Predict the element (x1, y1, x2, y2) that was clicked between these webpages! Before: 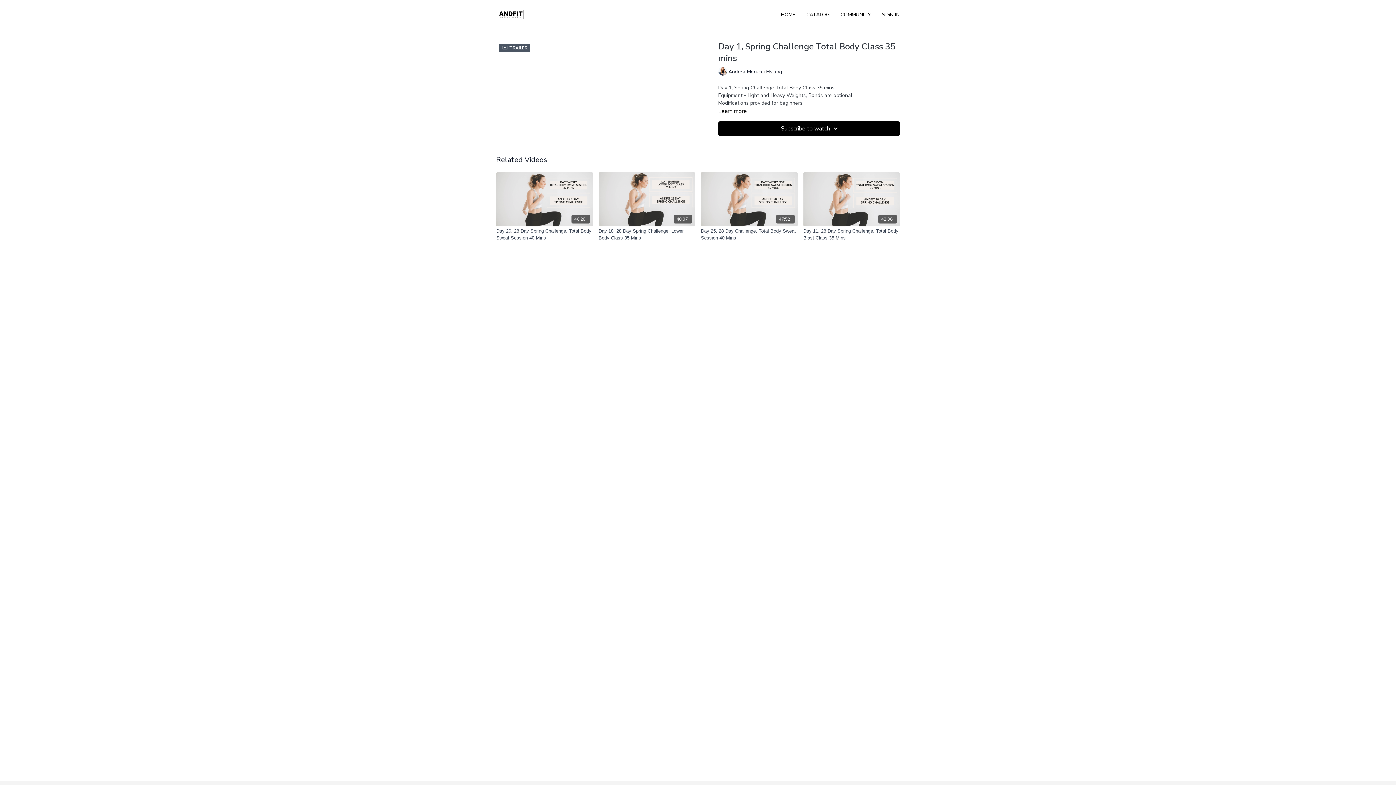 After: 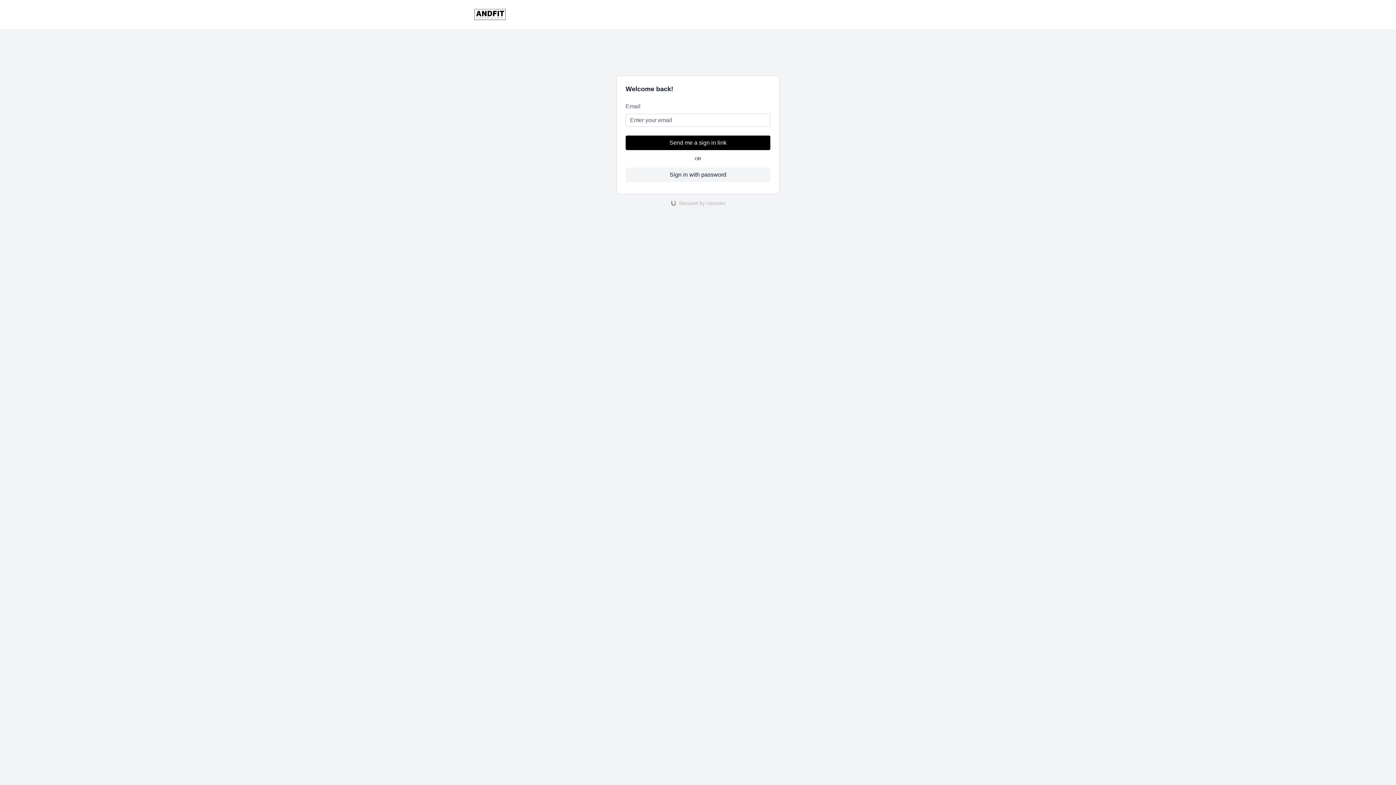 Action: label: COMMUNITY bbox: (840, 7, 871, 21)